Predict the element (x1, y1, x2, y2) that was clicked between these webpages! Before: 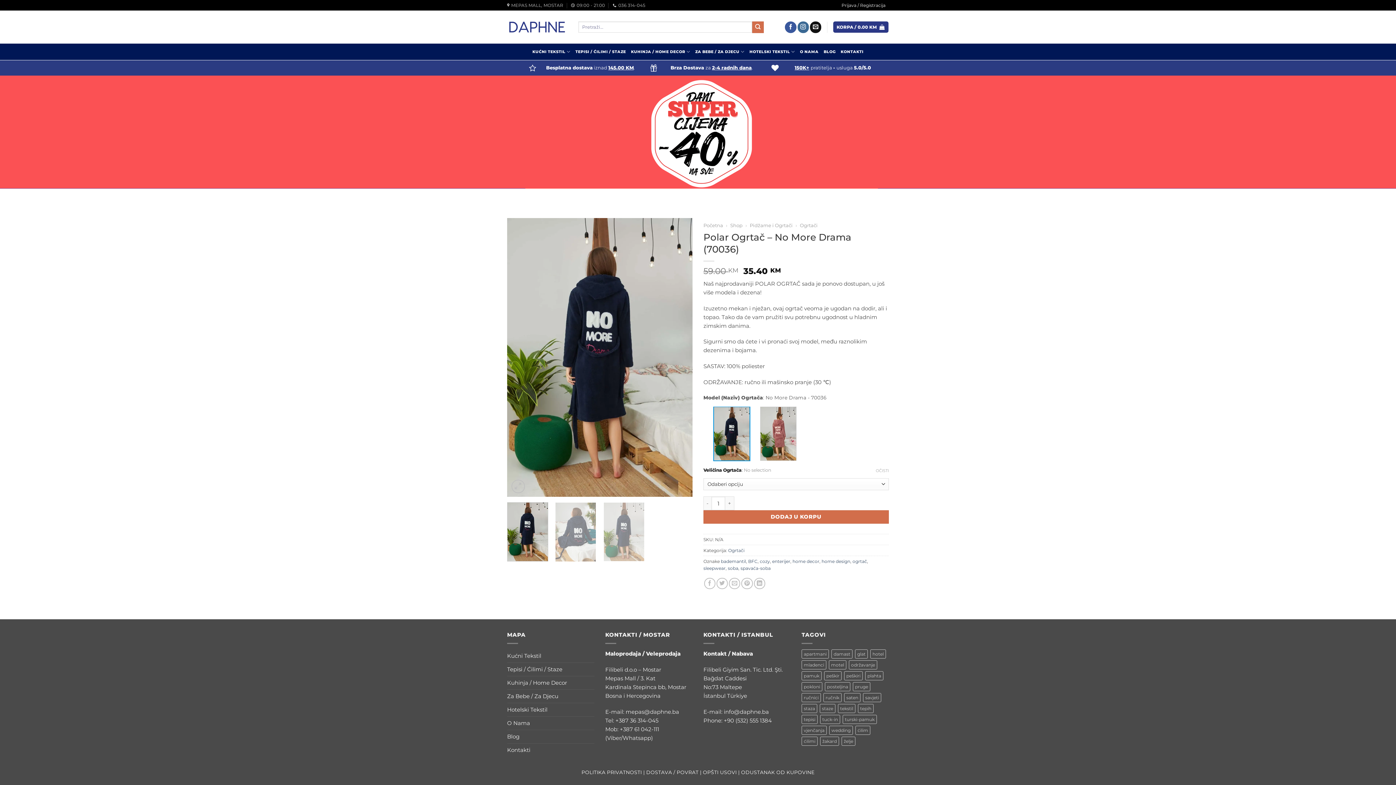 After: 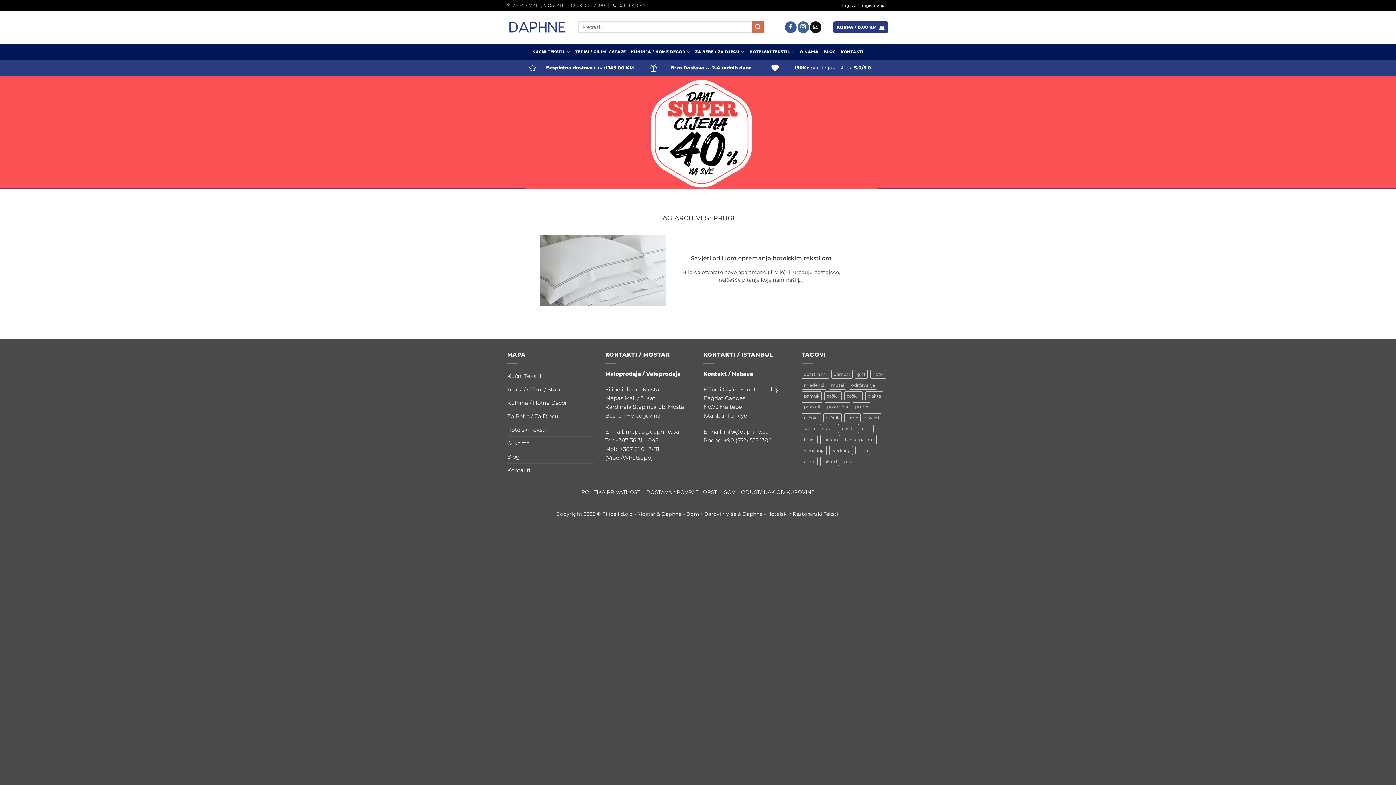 Action: bbox: (853, 682, 870, 691) label: pruge (1 stavka)